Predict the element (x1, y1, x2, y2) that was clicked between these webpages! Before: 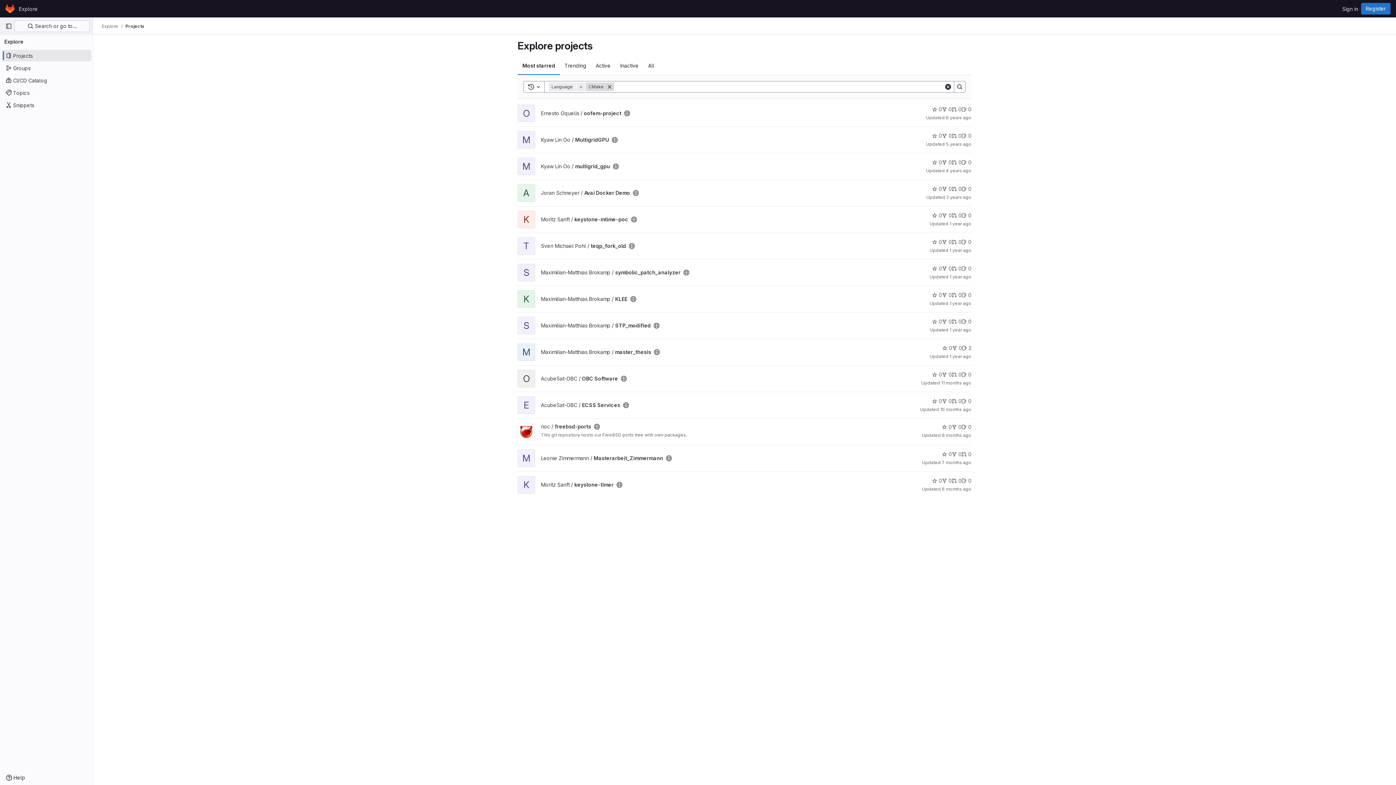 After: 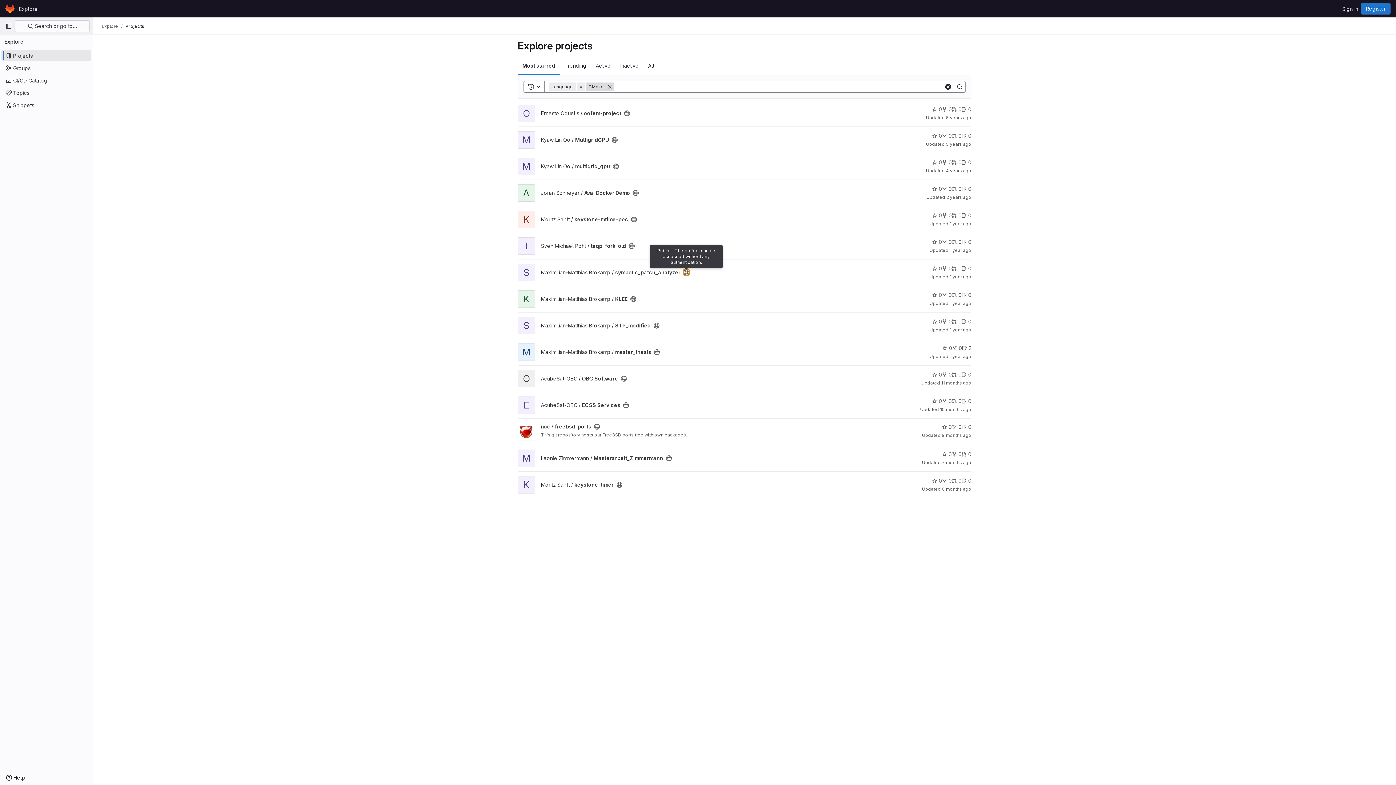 Action: bbox: (683, 269, 689, 275) label: Public - The project can be accessed without any authentication.